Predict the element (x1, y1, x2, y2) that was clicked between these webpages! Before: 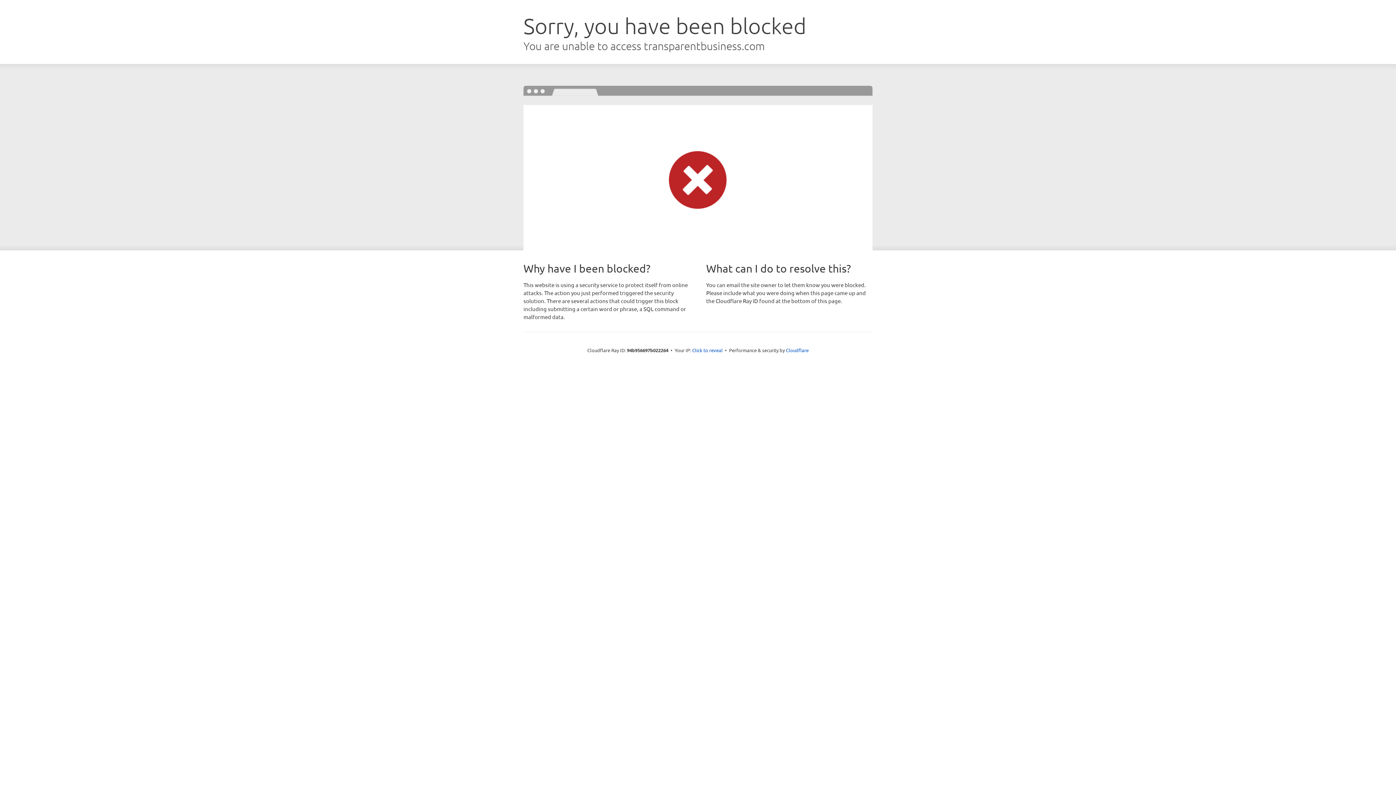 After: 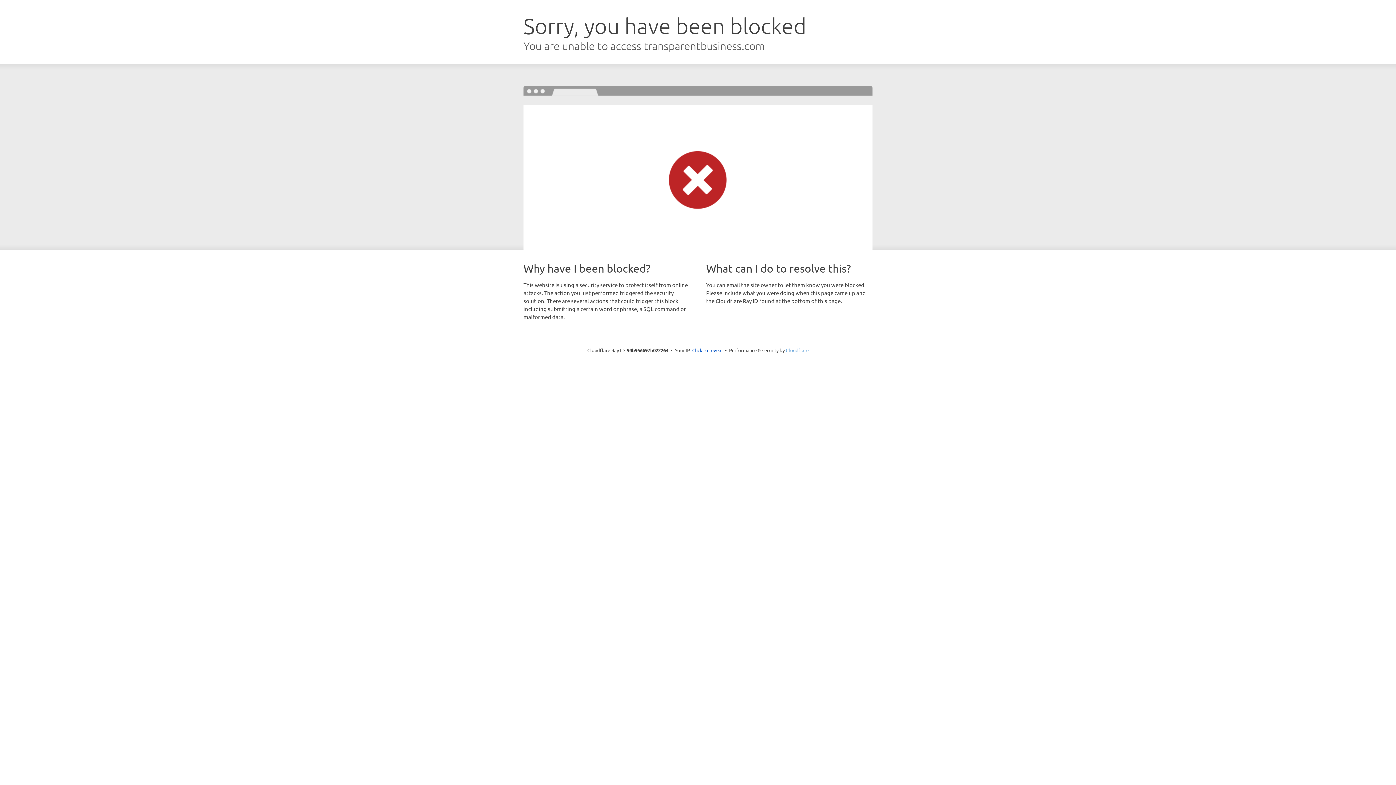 Action: label: Cloudflare bbox: (786, 347, 808, 353)